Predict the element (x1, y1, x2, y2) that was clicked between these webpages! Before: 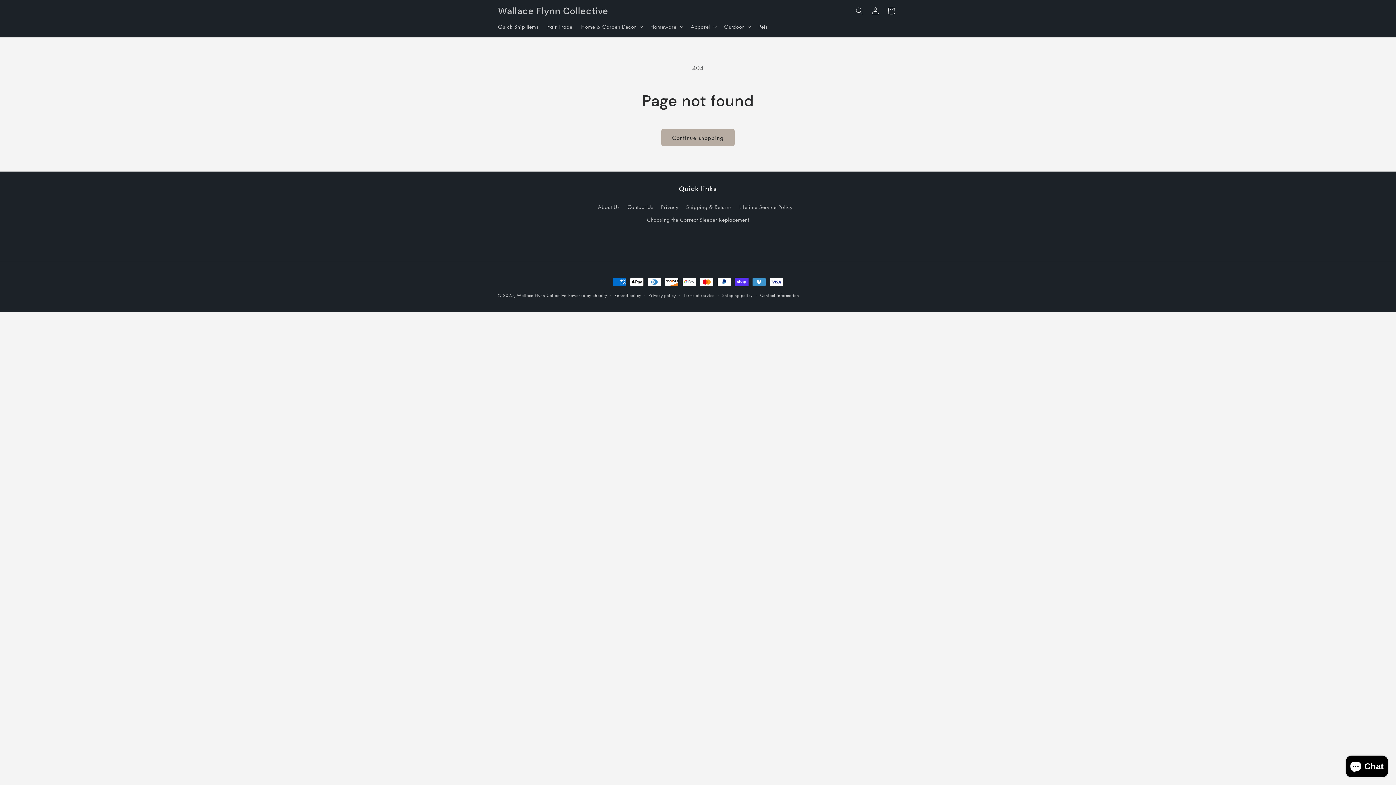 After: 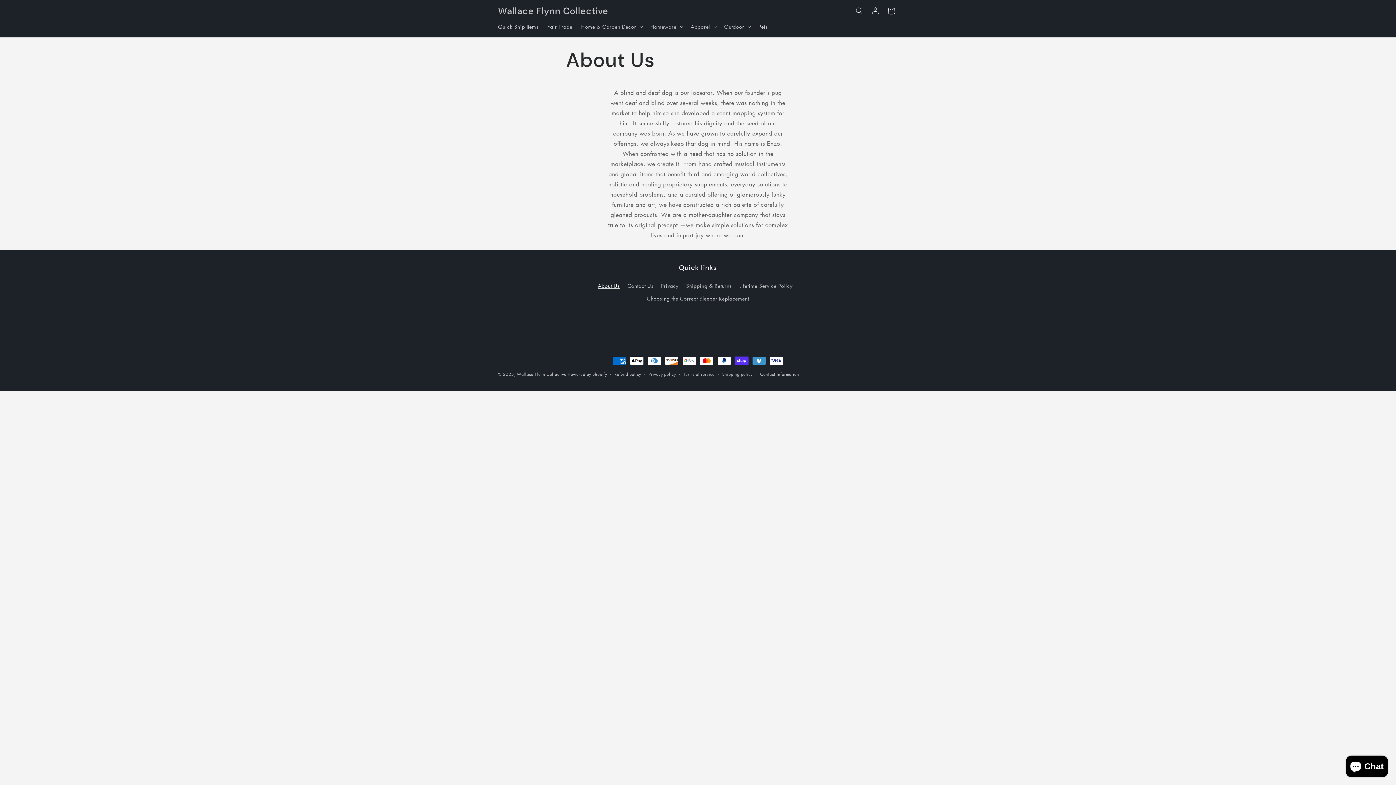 Action: bbox: (597, 202, 620, 213) label: About Us